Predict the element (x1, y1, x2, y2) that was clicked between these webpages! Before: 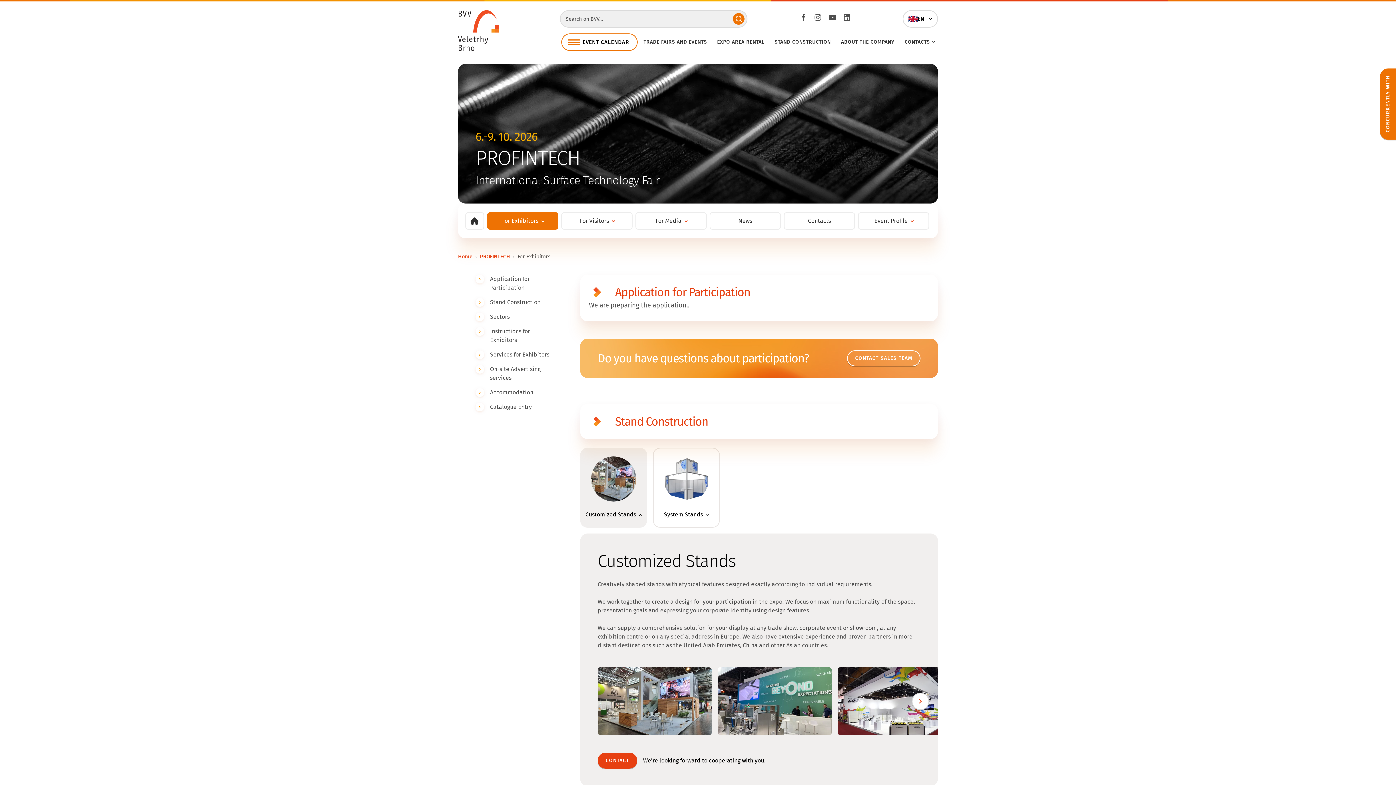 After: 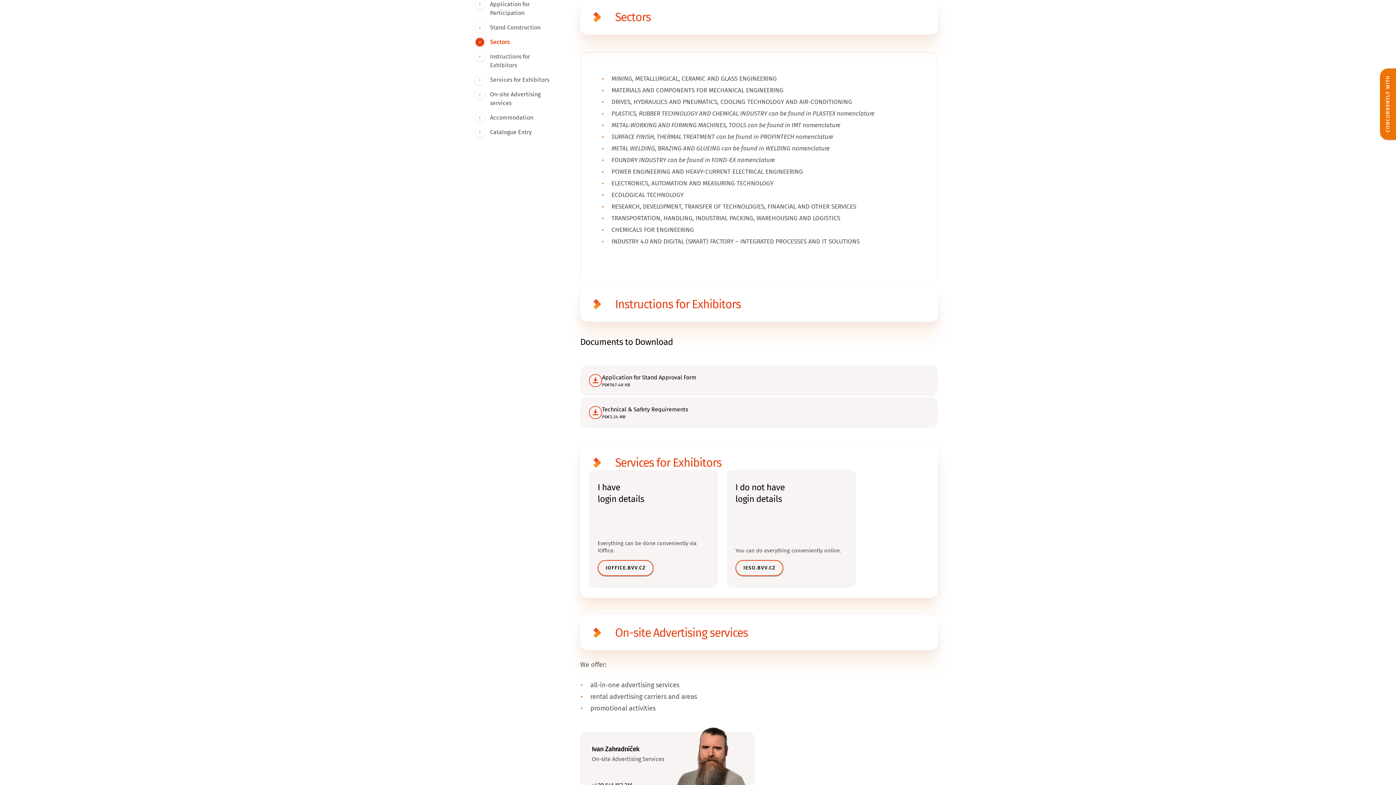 Action: label: Sectors bbox: (475, 312, 554, 321)